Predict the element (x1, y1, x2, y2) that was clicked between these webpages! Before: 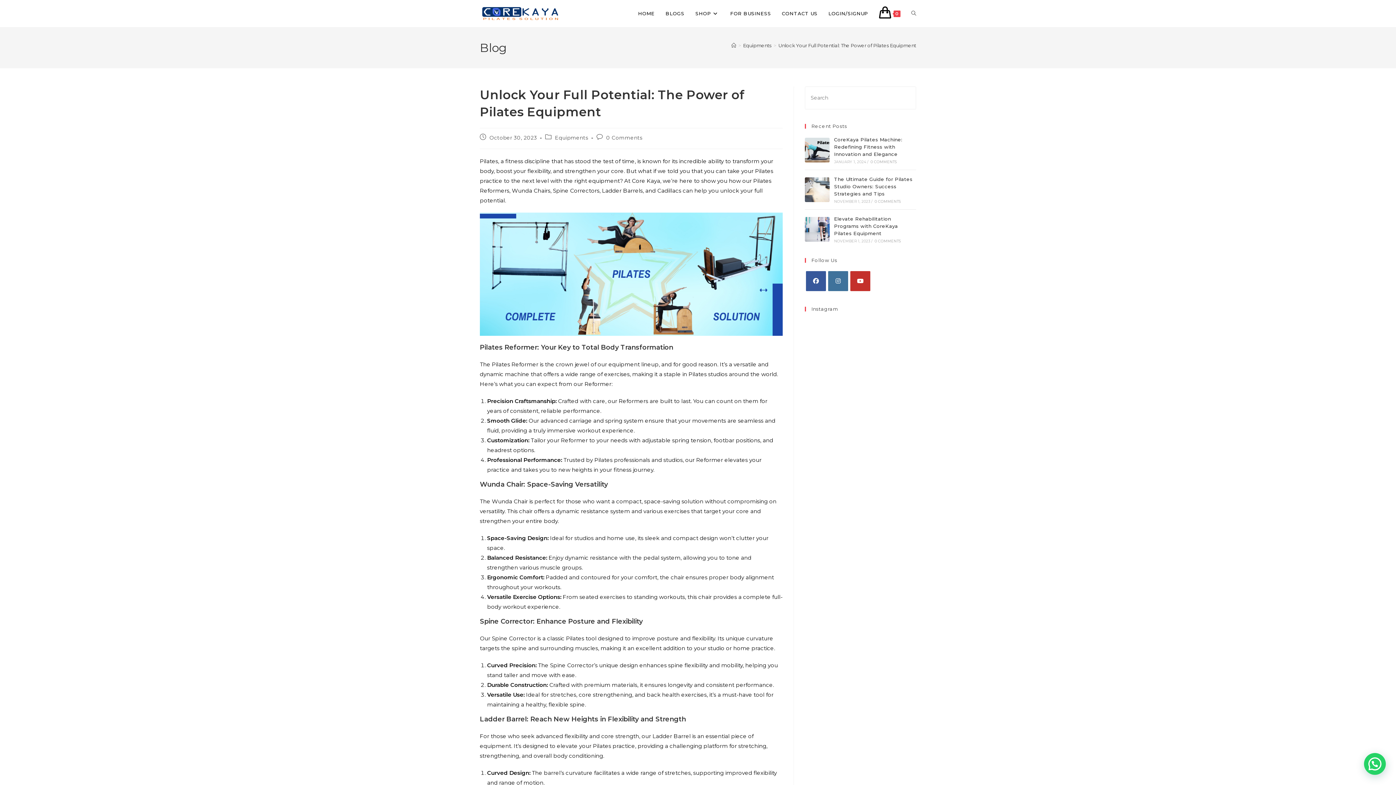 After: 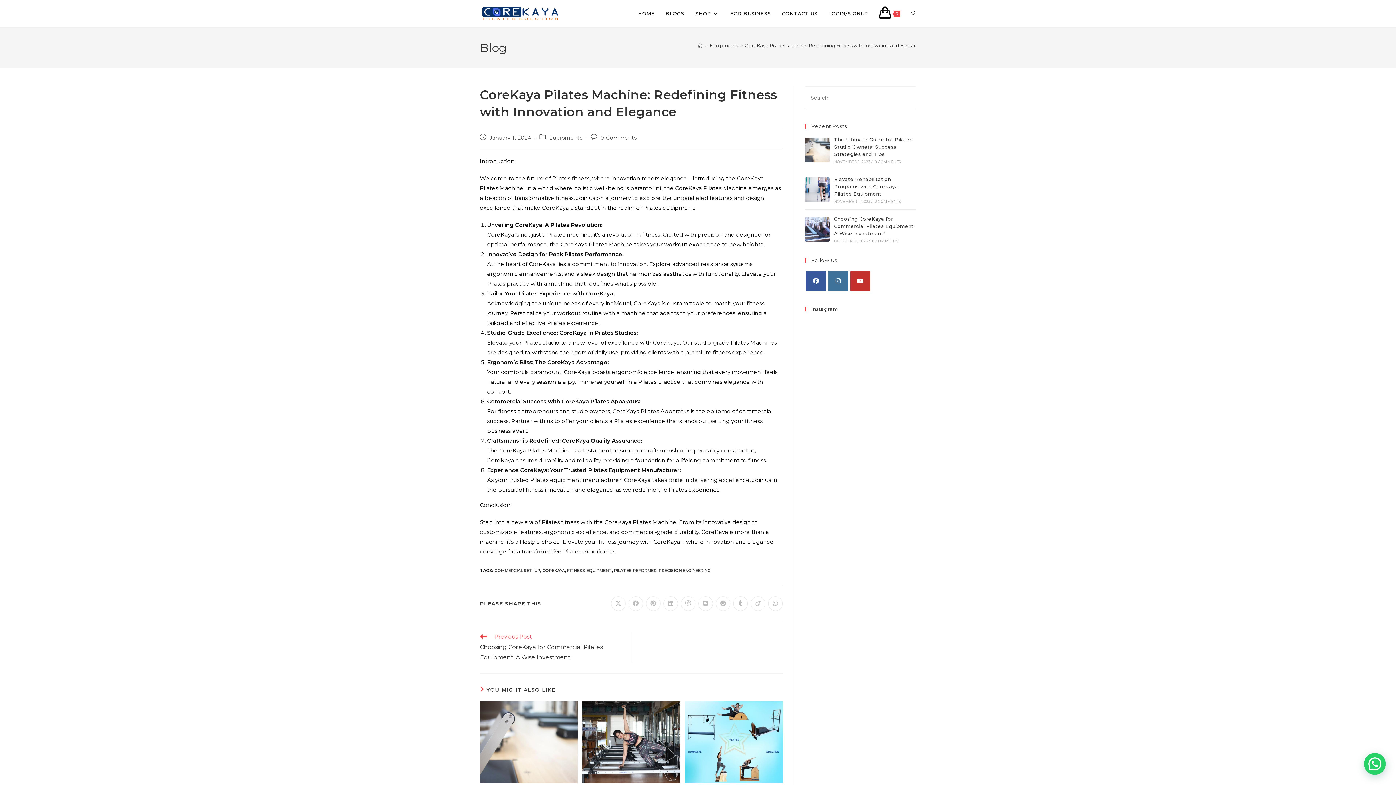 Action: bbox: (805, 137, 829, 162)